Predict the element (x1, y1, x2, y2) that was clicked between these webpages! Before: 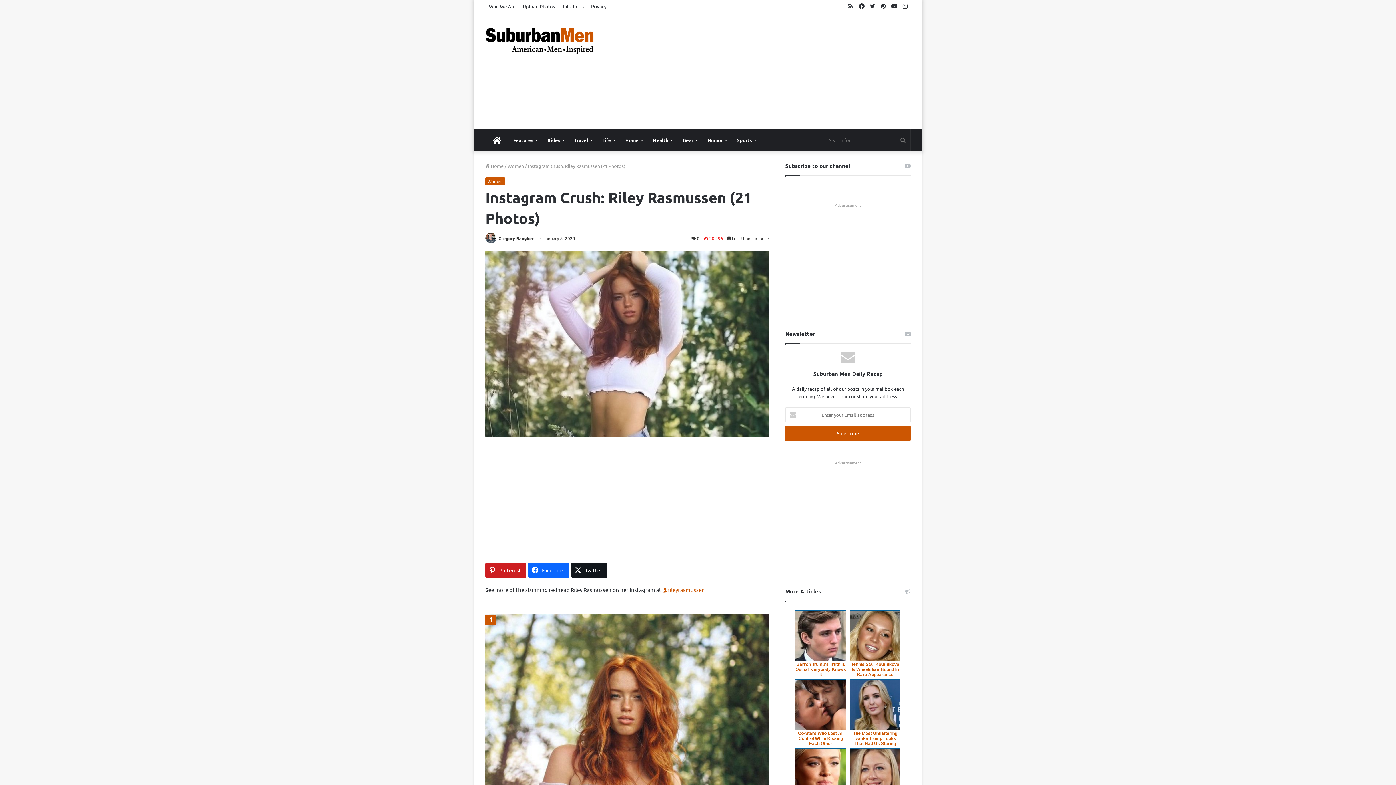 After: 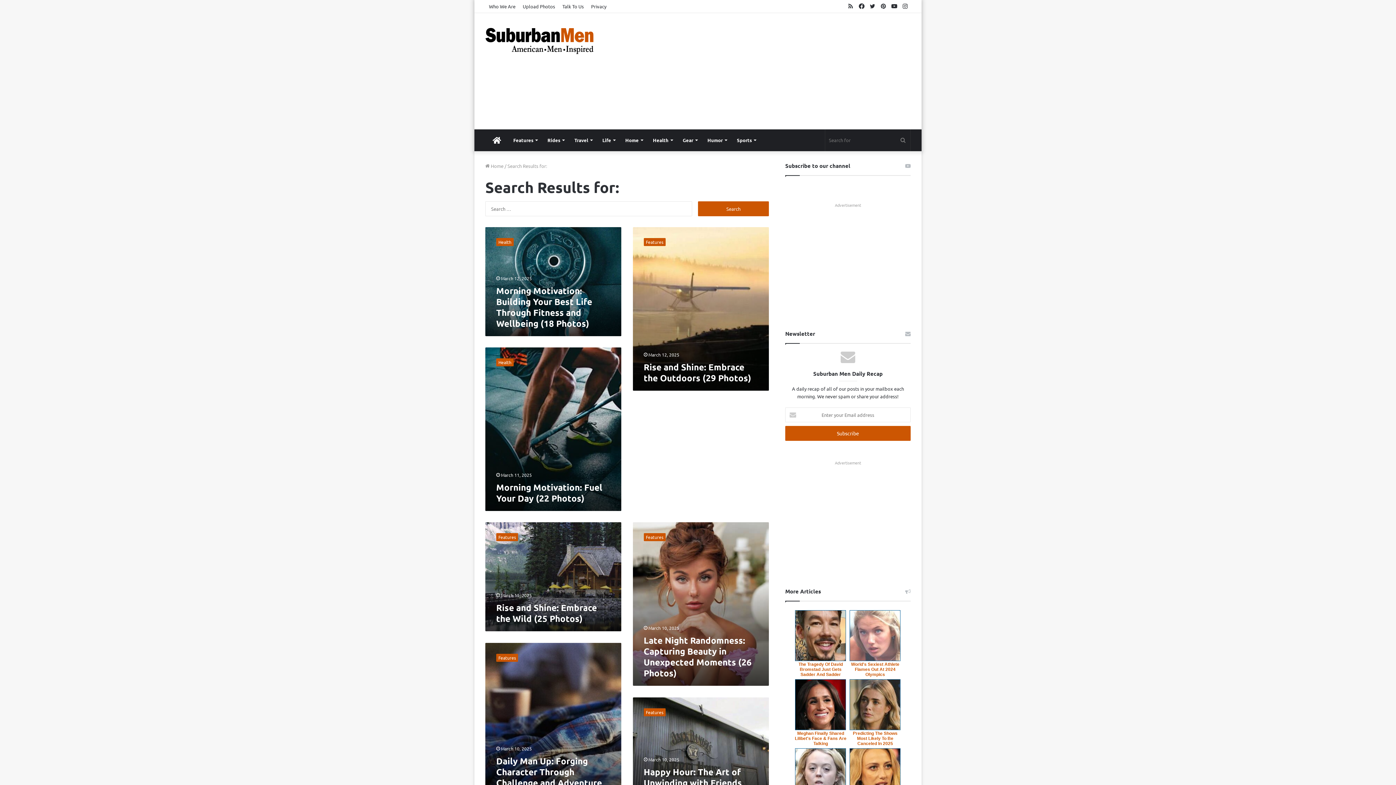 Action: bbox: (896, 129, 910, 151) label: Search for